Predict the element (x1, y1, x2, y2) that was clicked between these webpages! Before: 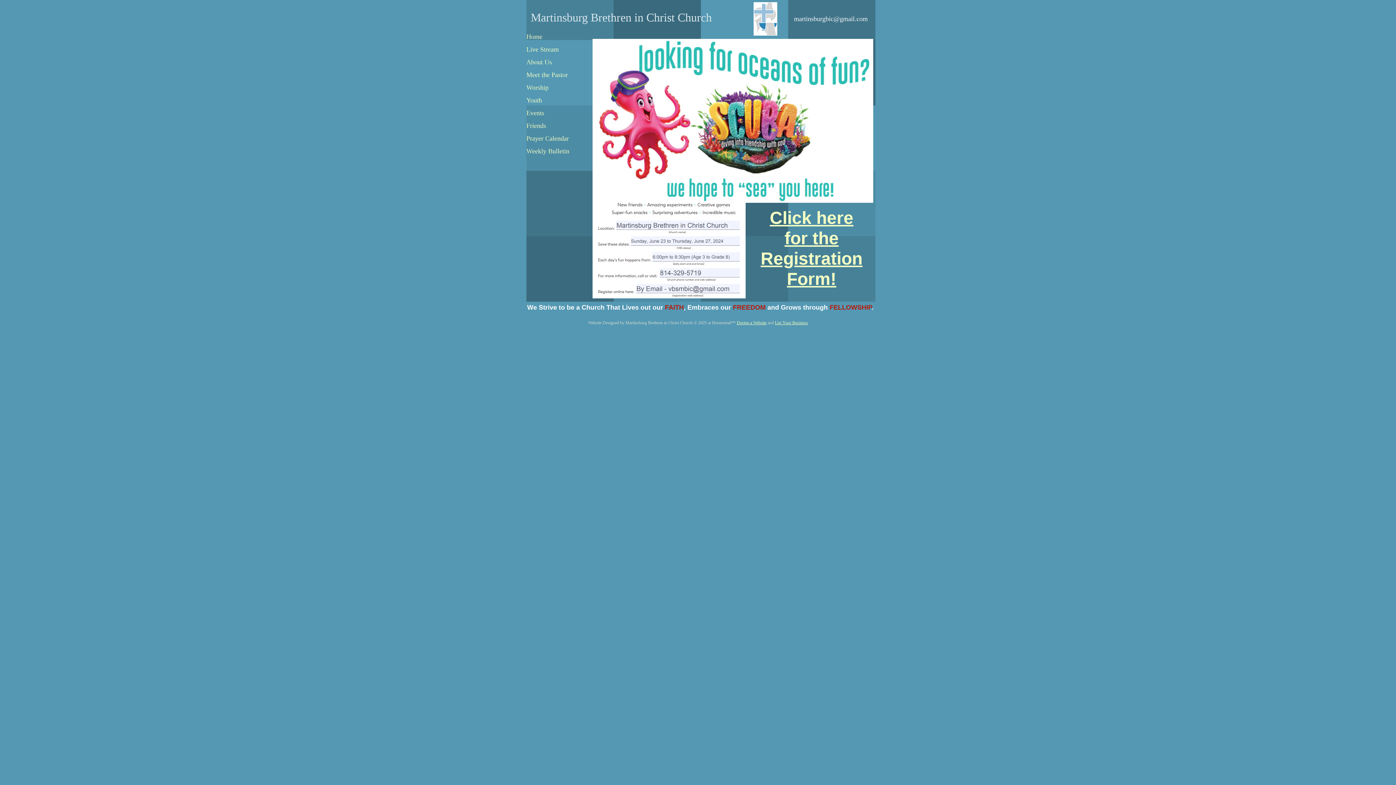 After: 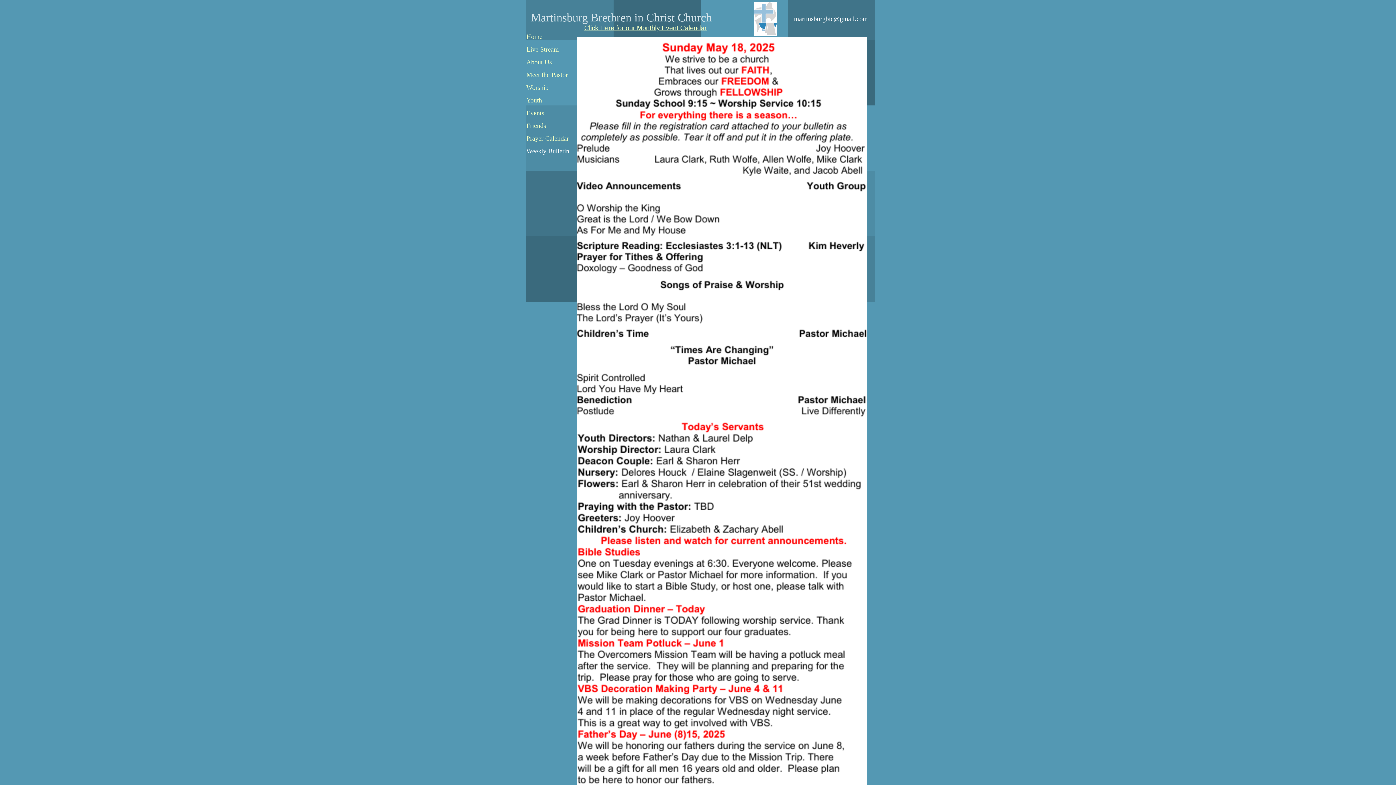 Action: label: Weekly Bulletin bbox: (526, 145, 569, 157)